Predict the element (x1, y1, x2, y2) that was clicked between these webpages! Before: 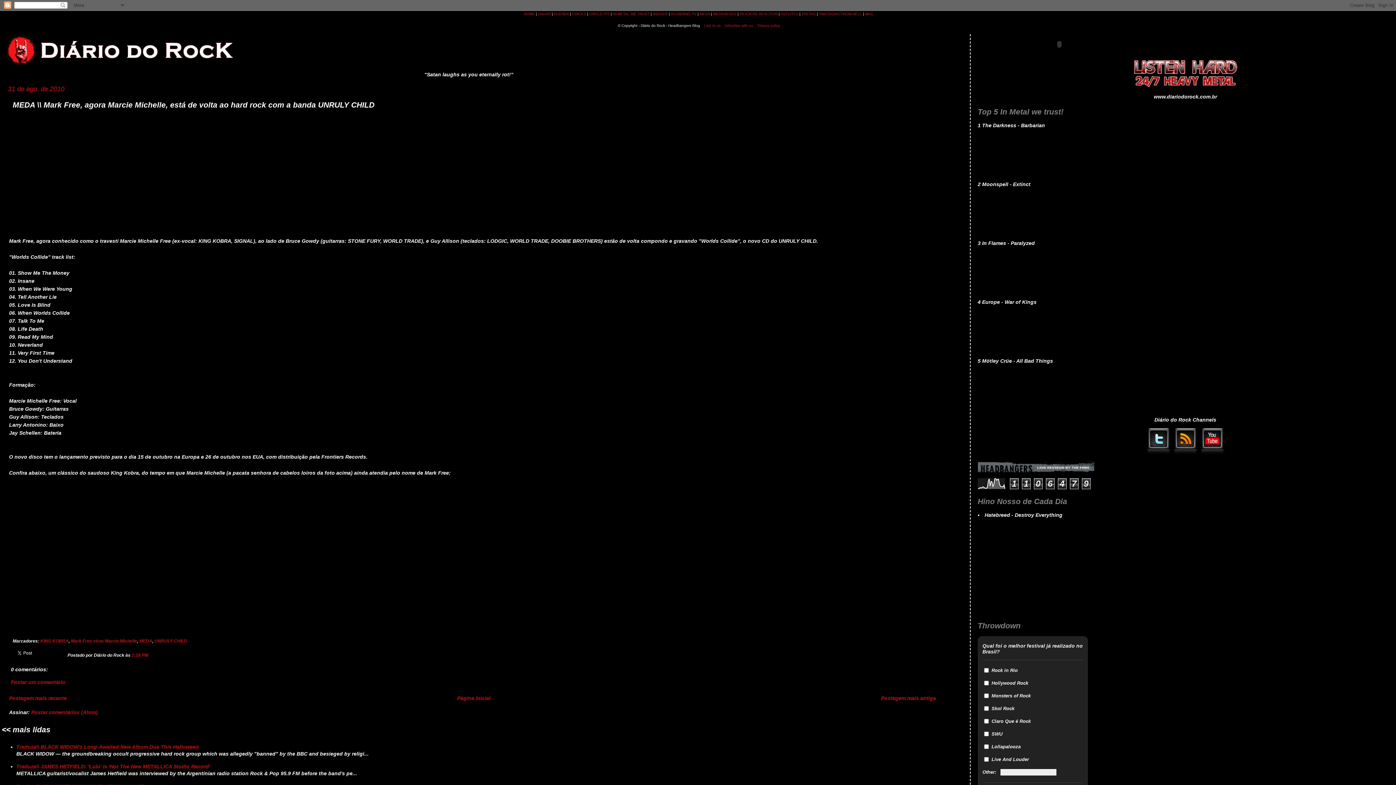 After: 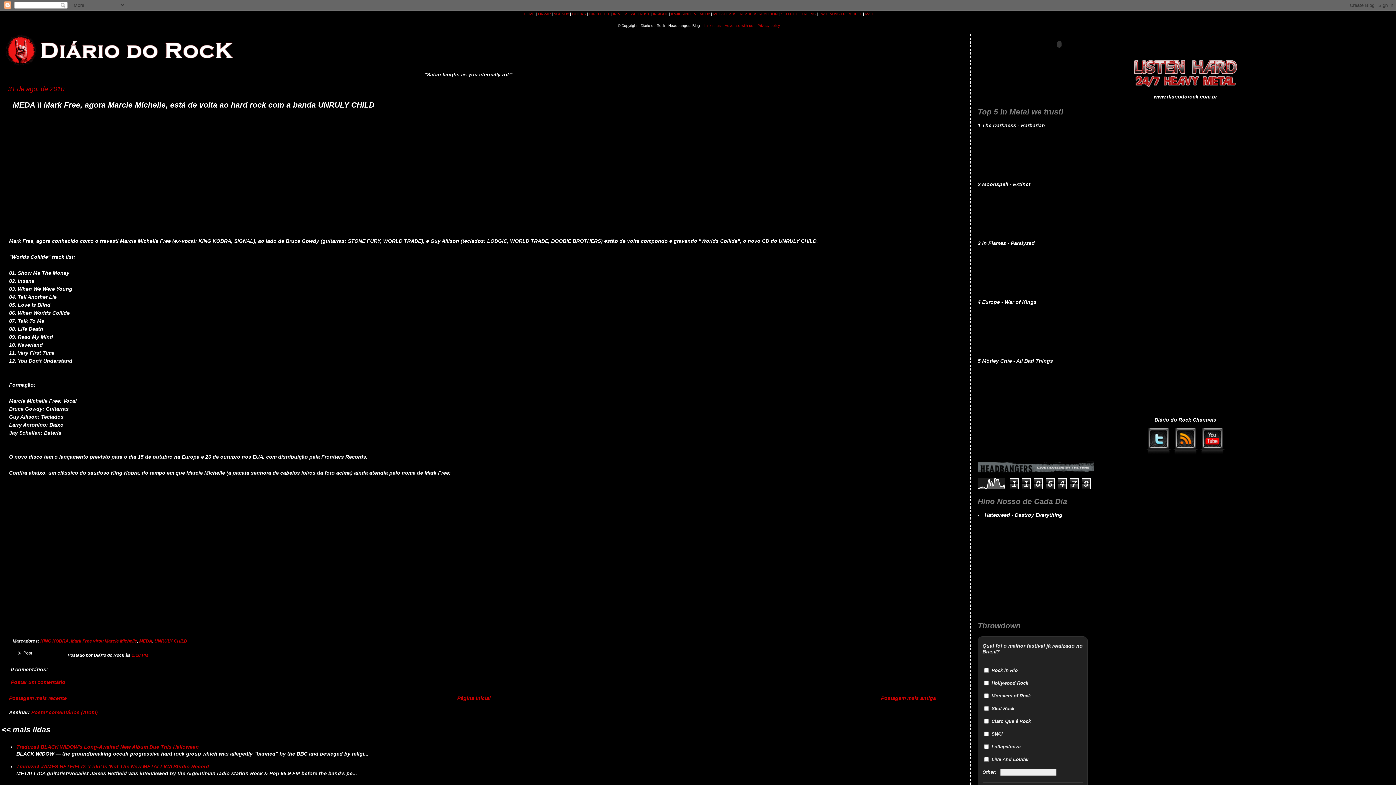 Action: label: Link to us bbox: (704, 23, 720, 27)